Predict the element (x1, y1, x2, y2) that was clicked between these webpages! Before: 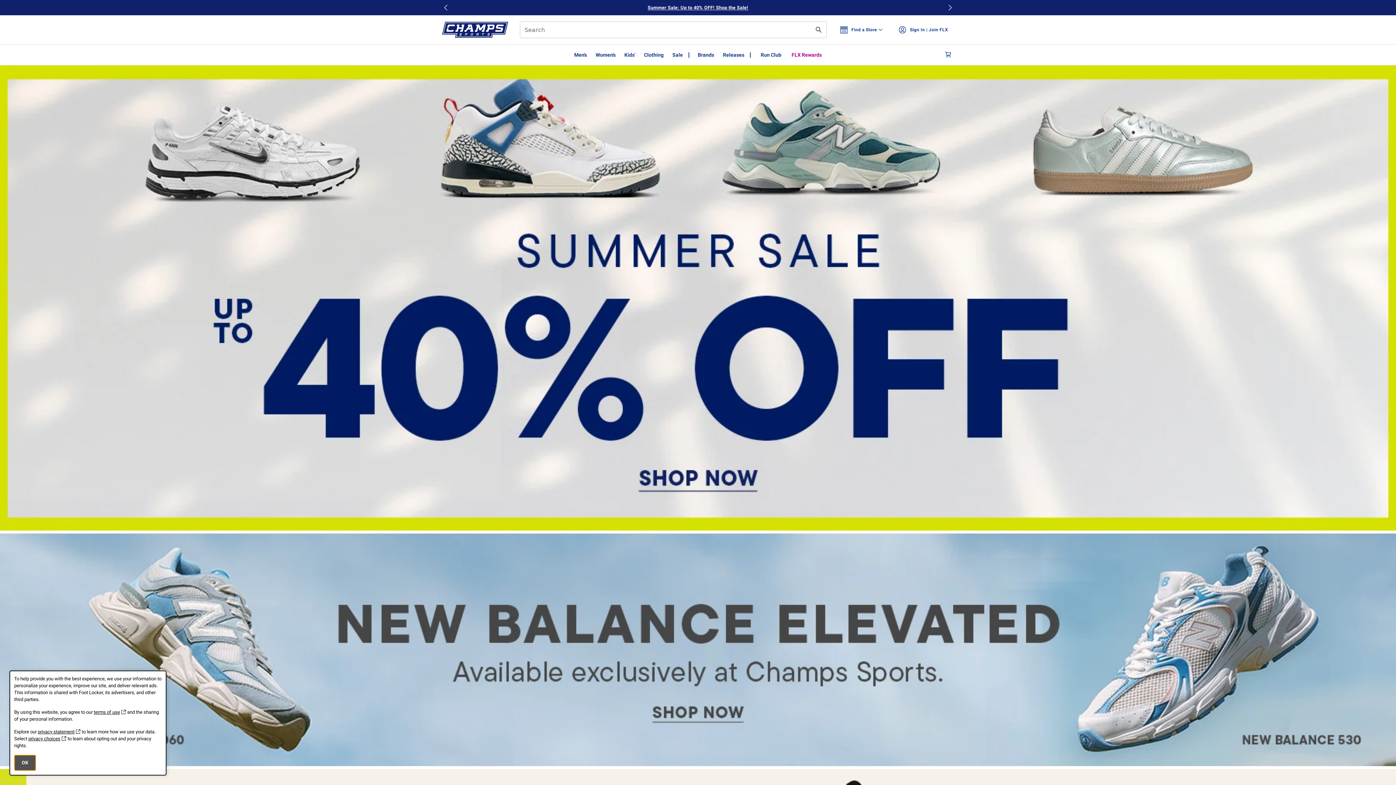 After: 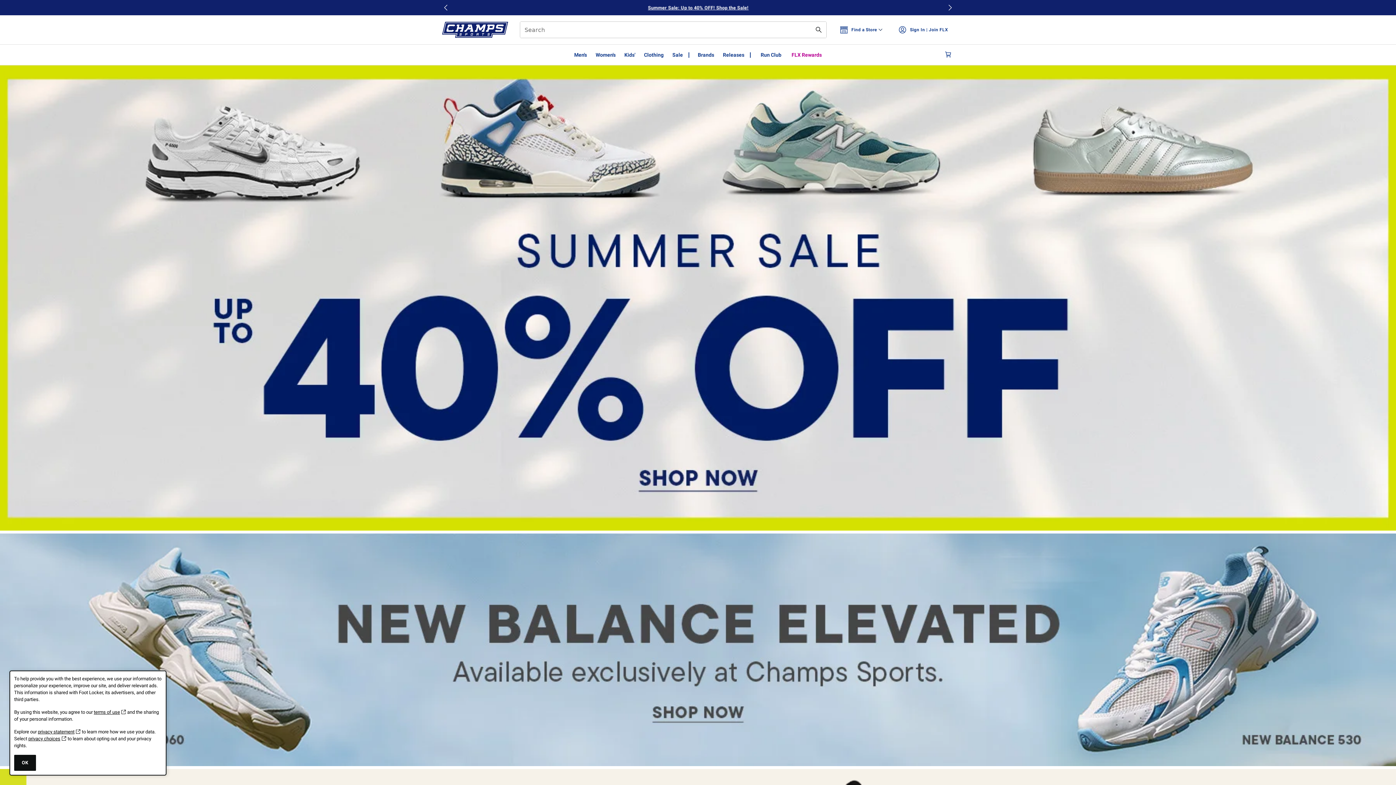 Action: label: Next bbox: (943, 0, 957, 14)